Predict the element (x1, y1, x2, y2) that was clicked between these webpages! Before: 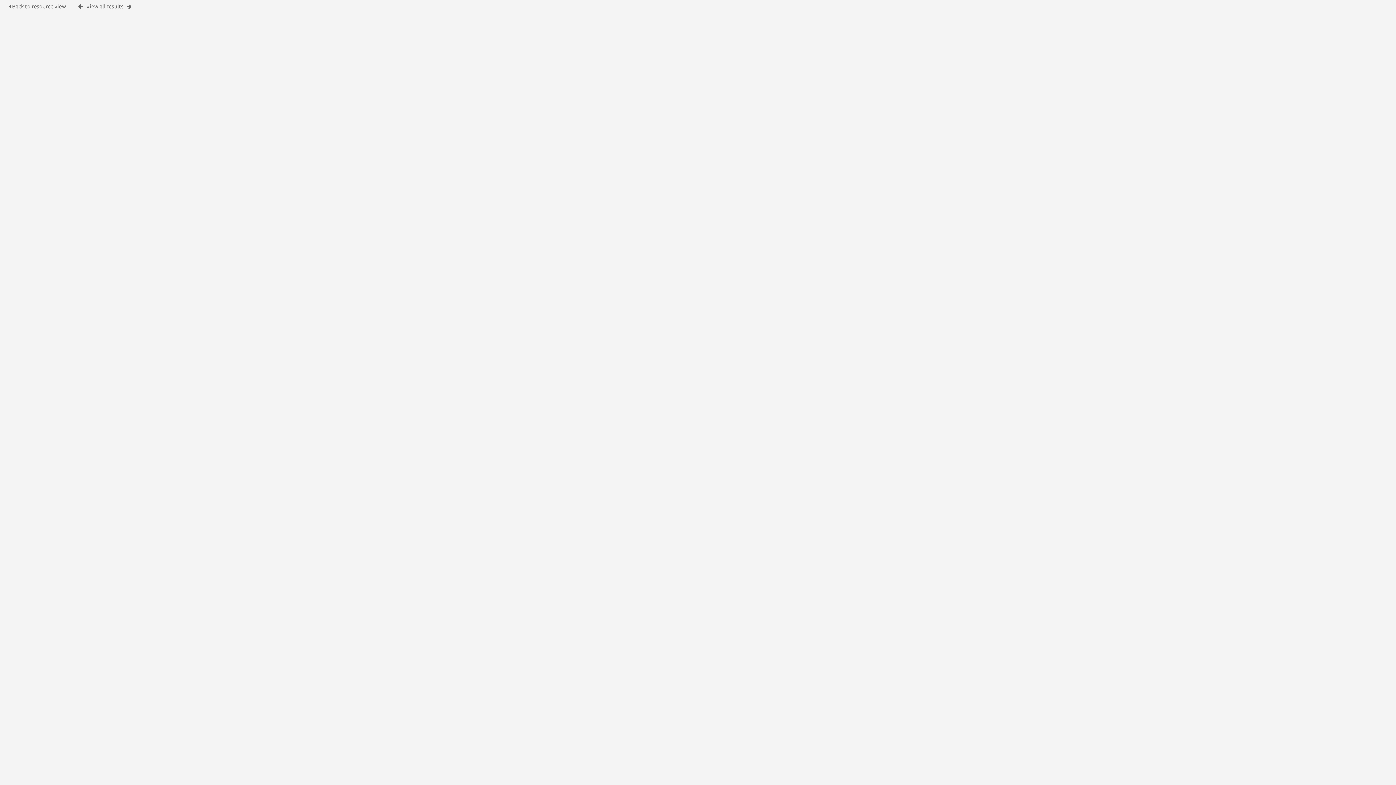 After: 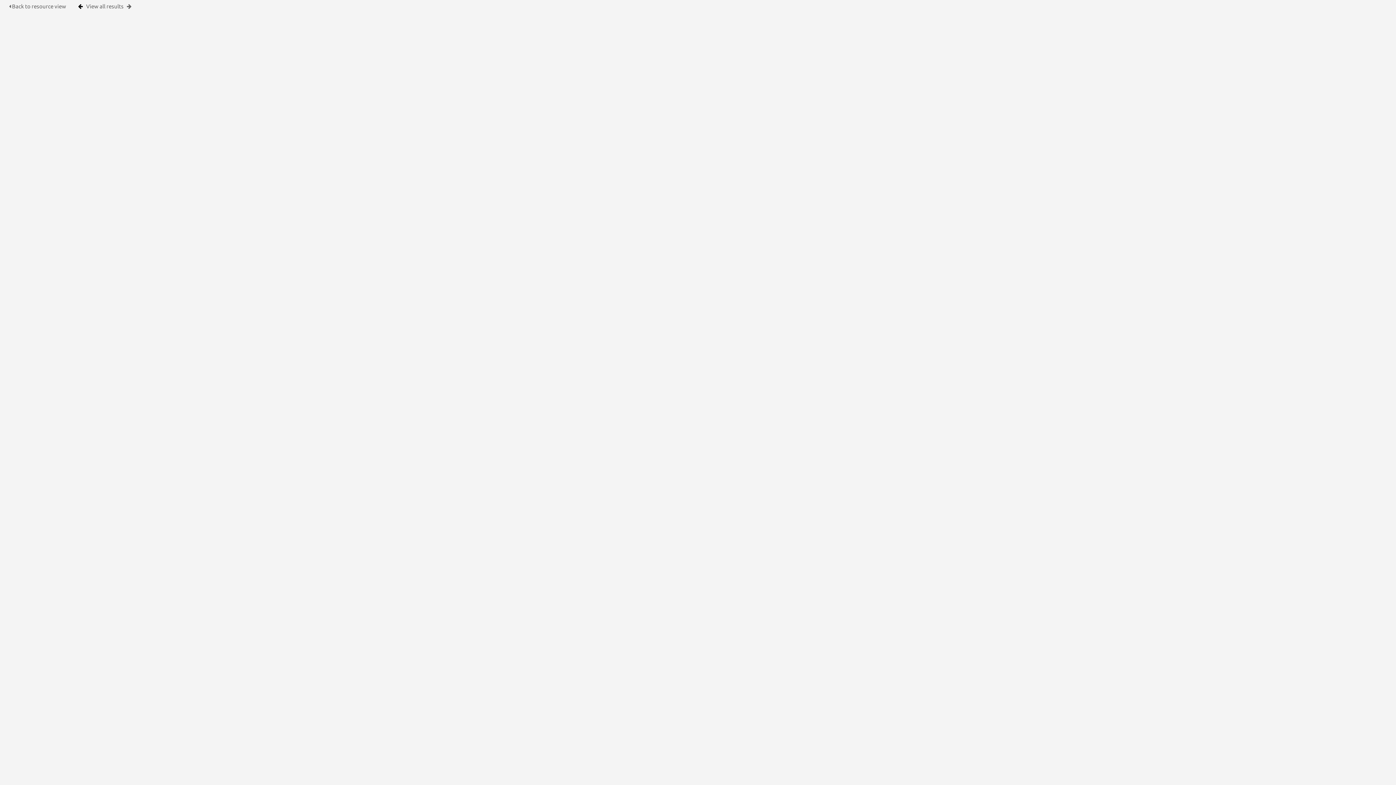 Action: bbox: (78, 3, 82, 9)